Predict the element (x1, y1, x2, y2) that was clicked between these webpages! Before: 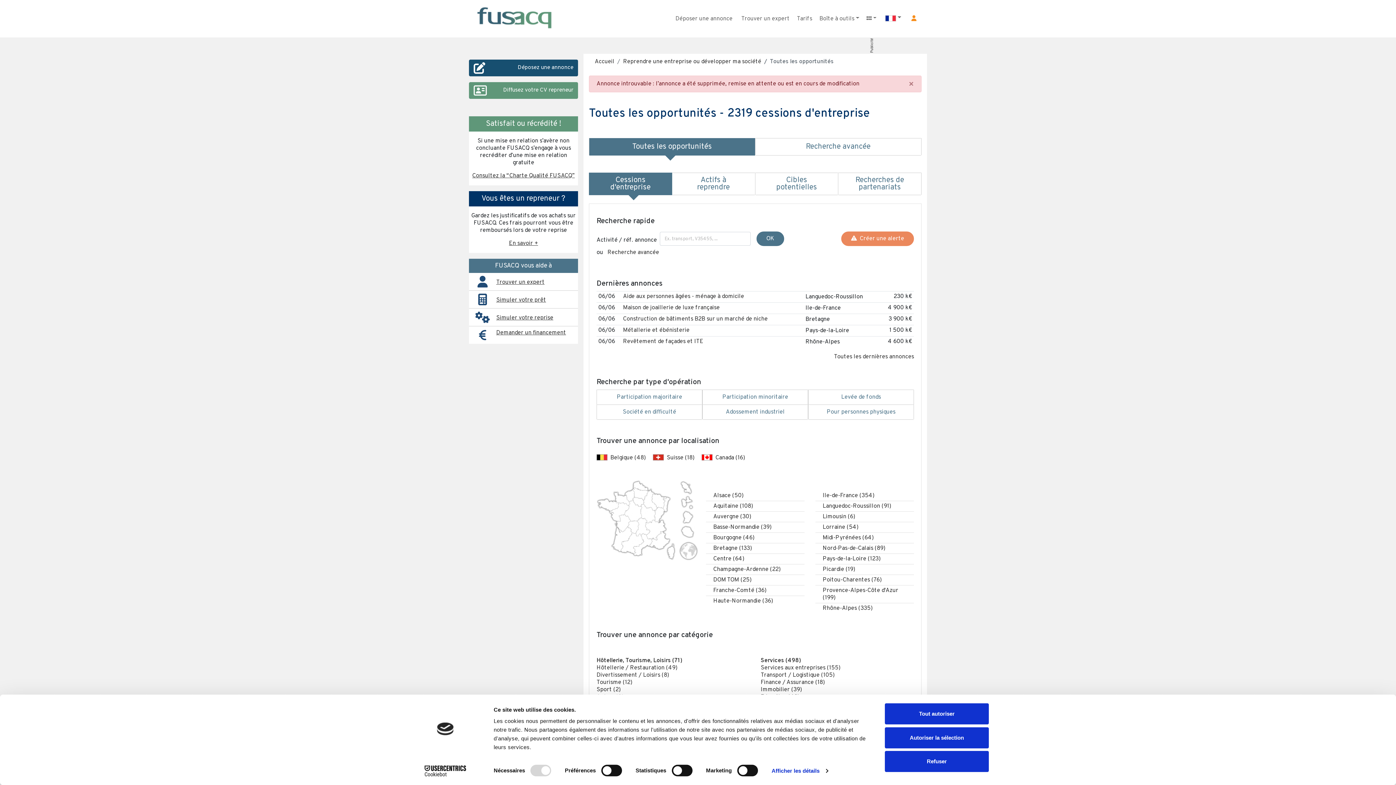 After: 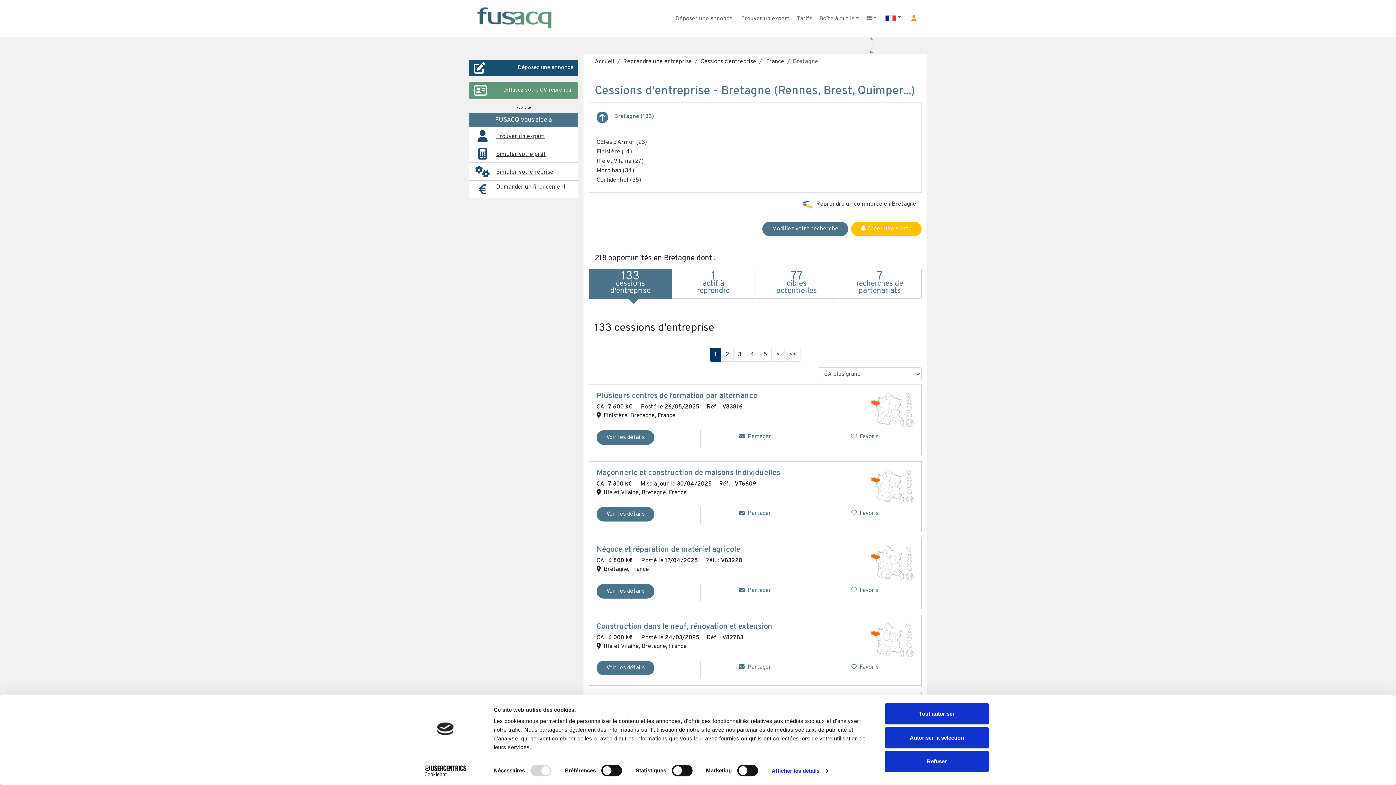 Action: bbox: (713, 545, 751, 552) label: Bretagne (133)